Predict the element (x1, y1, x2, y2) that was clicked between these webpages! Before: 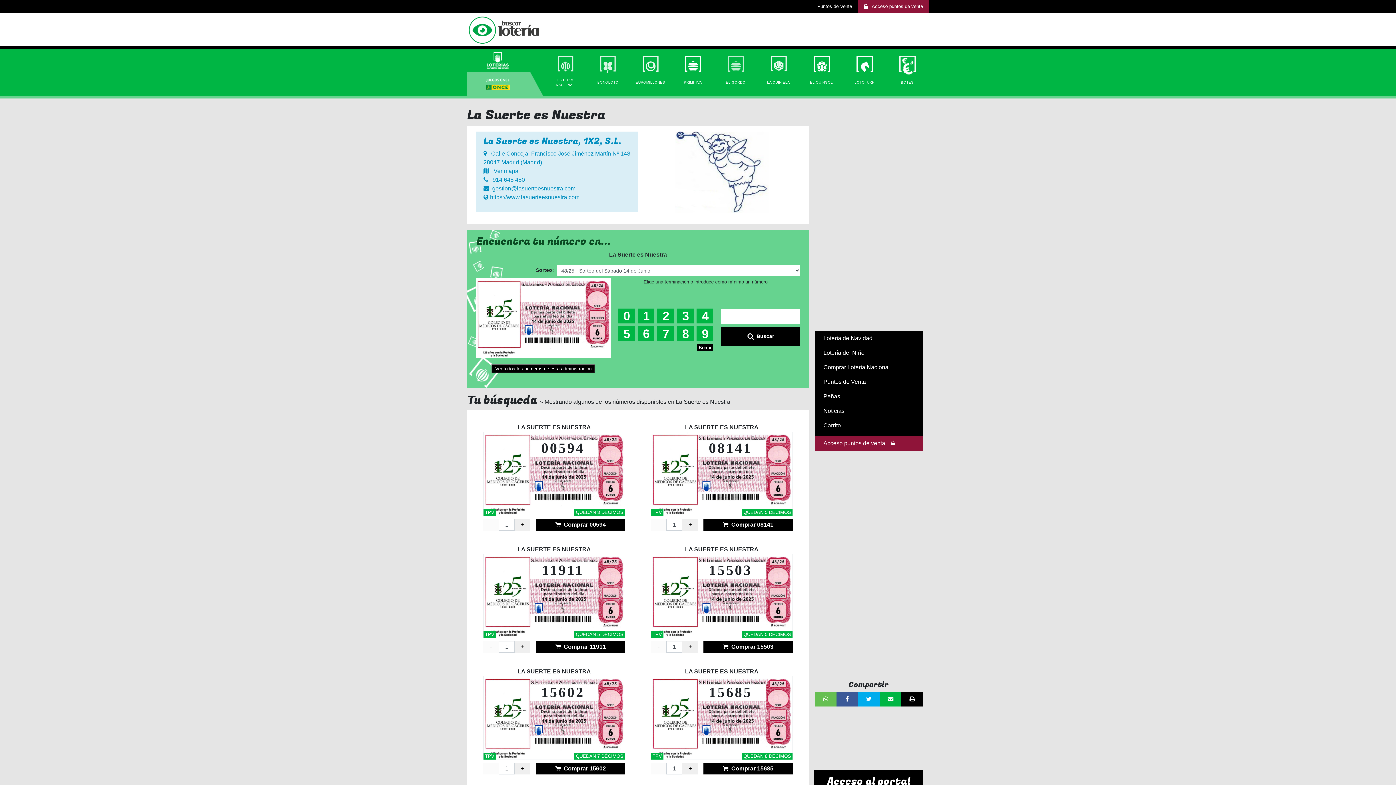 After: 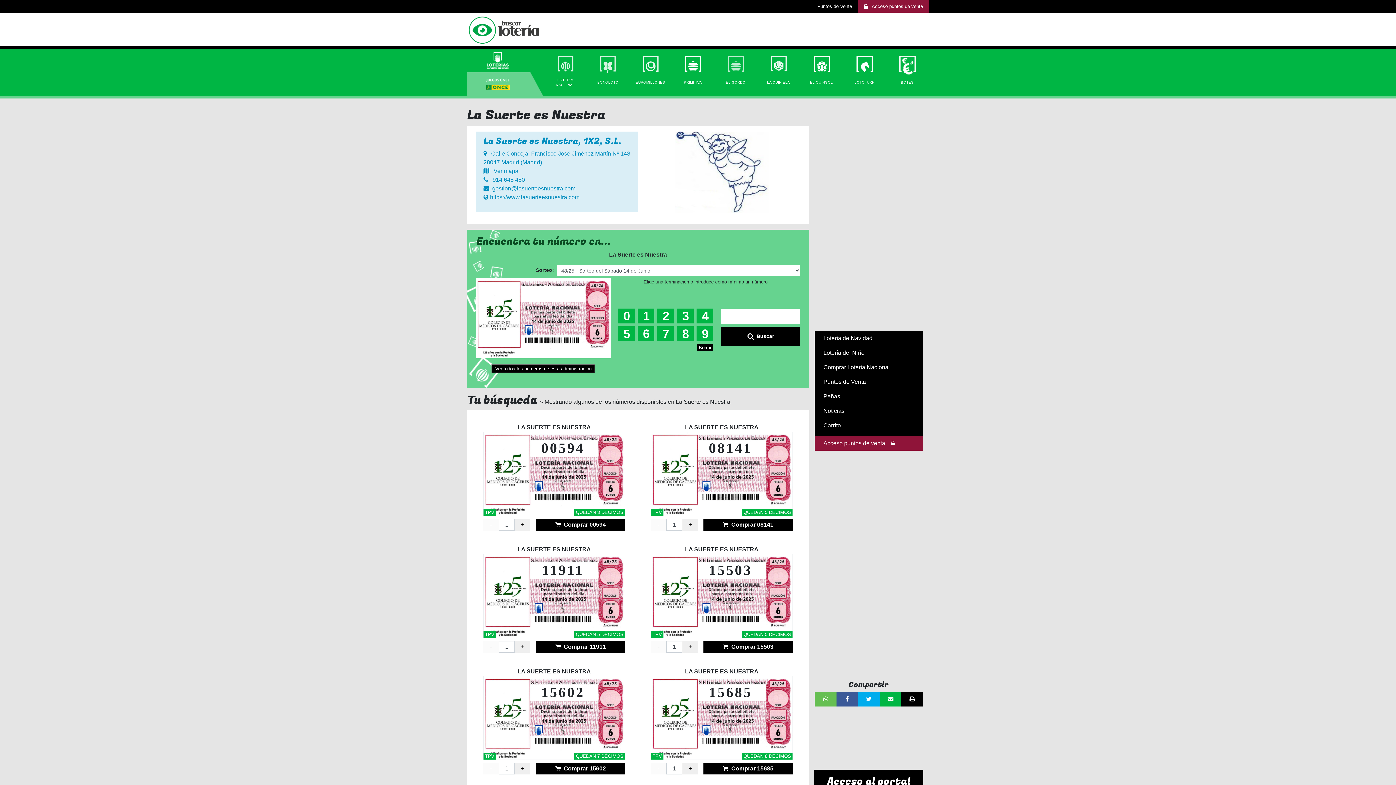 Action: bbox: (879, 692, 901, 706)